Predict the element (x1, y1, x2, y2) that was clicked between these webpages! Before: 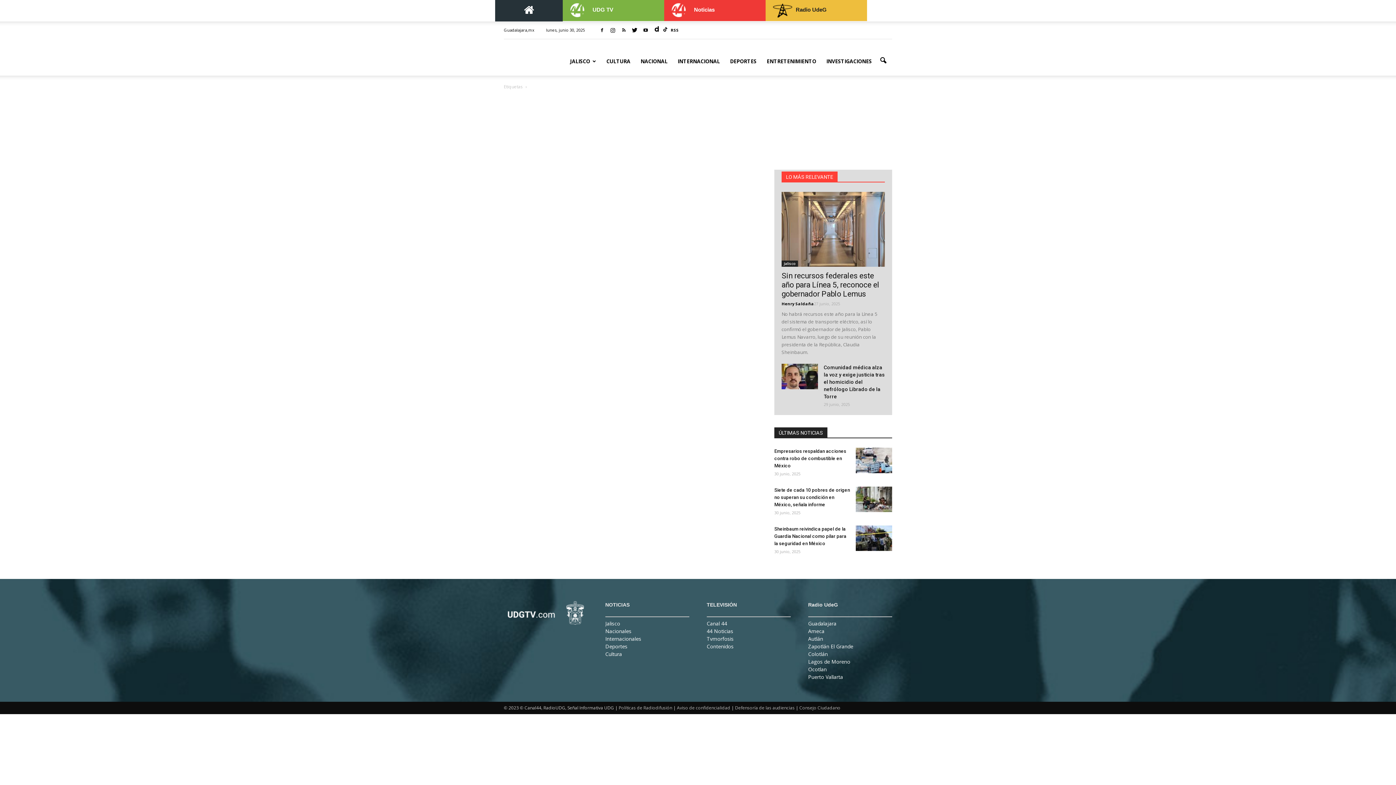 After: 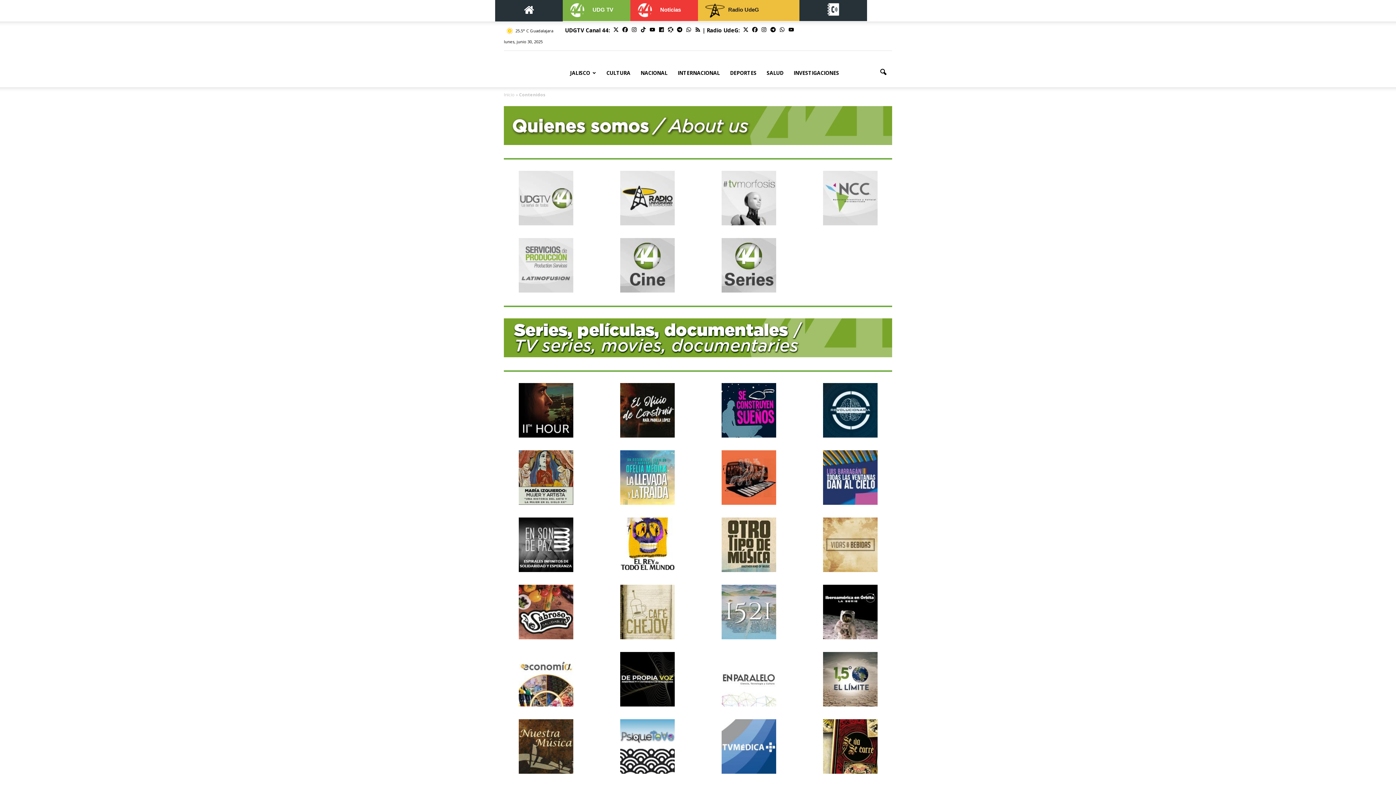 Action: bbox: (706, 643, 733, 650) label: Contenidos